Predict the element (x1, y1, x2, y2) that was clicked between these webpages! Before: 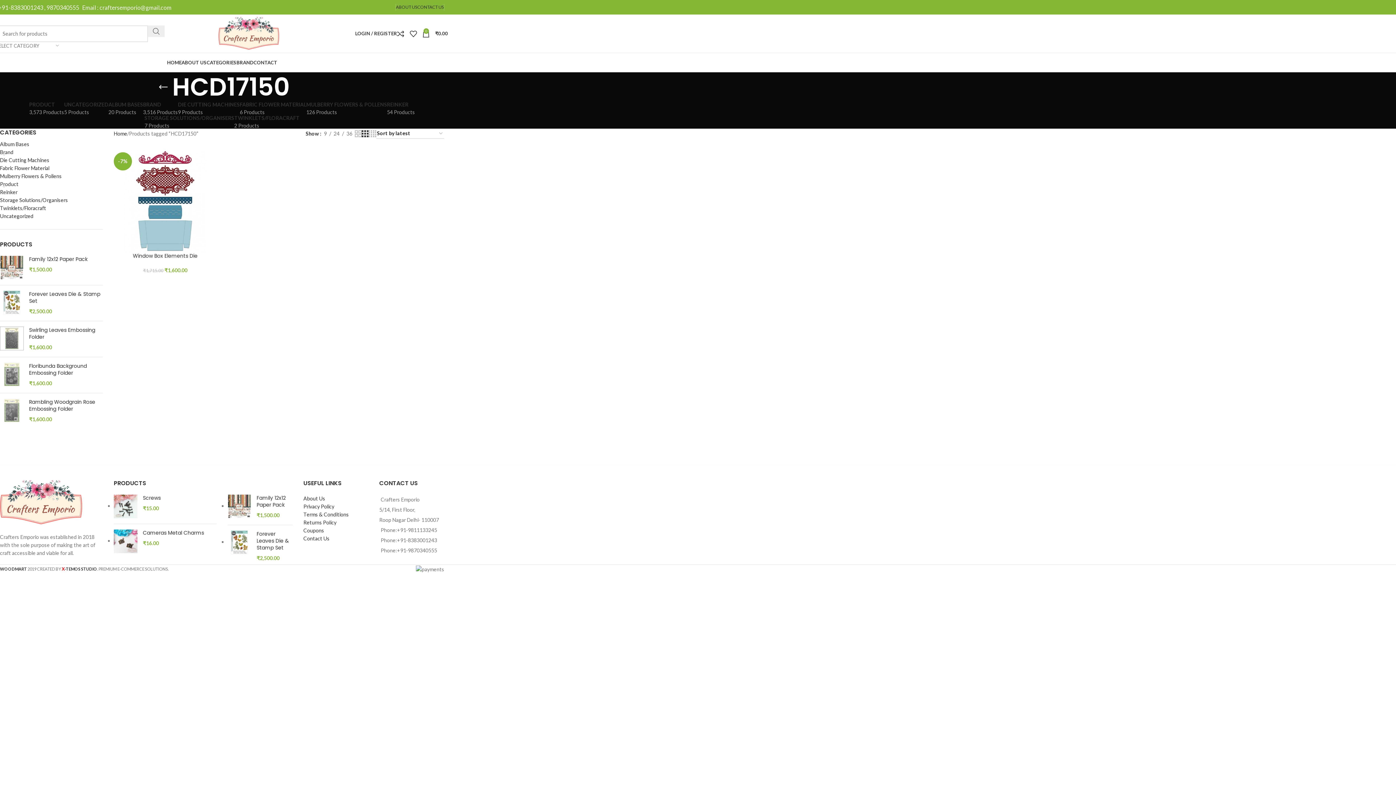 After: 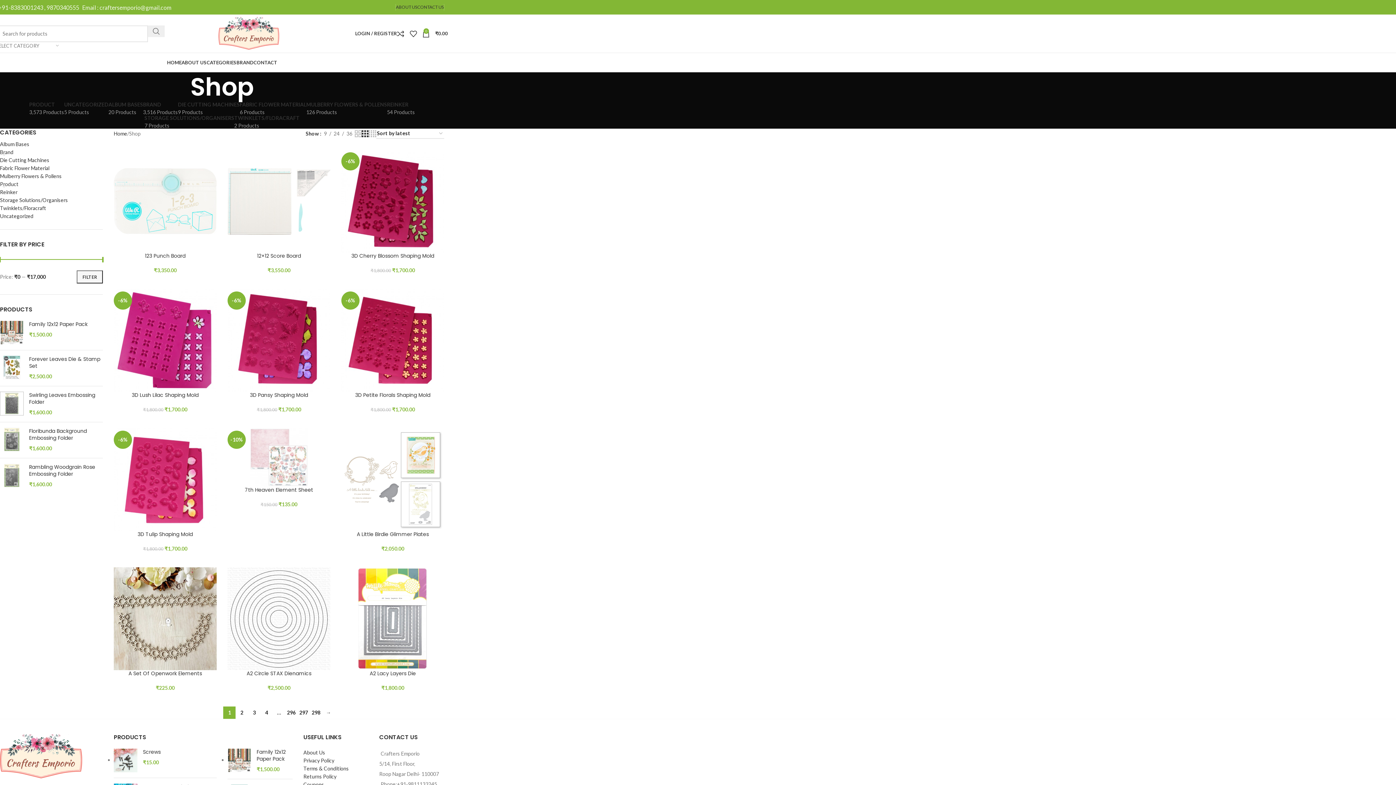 Action: label: CATEGORIES bbox: (206, 55, 236, 69)